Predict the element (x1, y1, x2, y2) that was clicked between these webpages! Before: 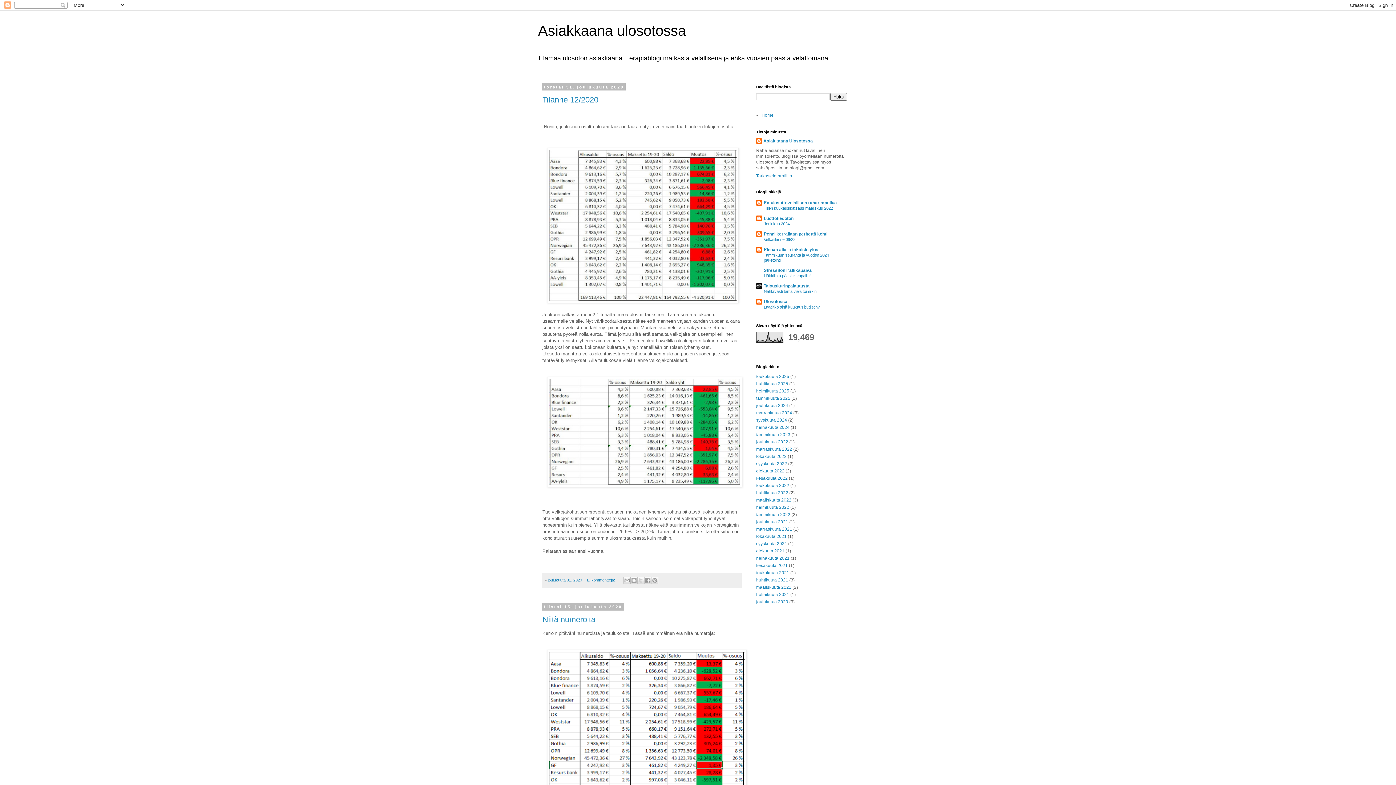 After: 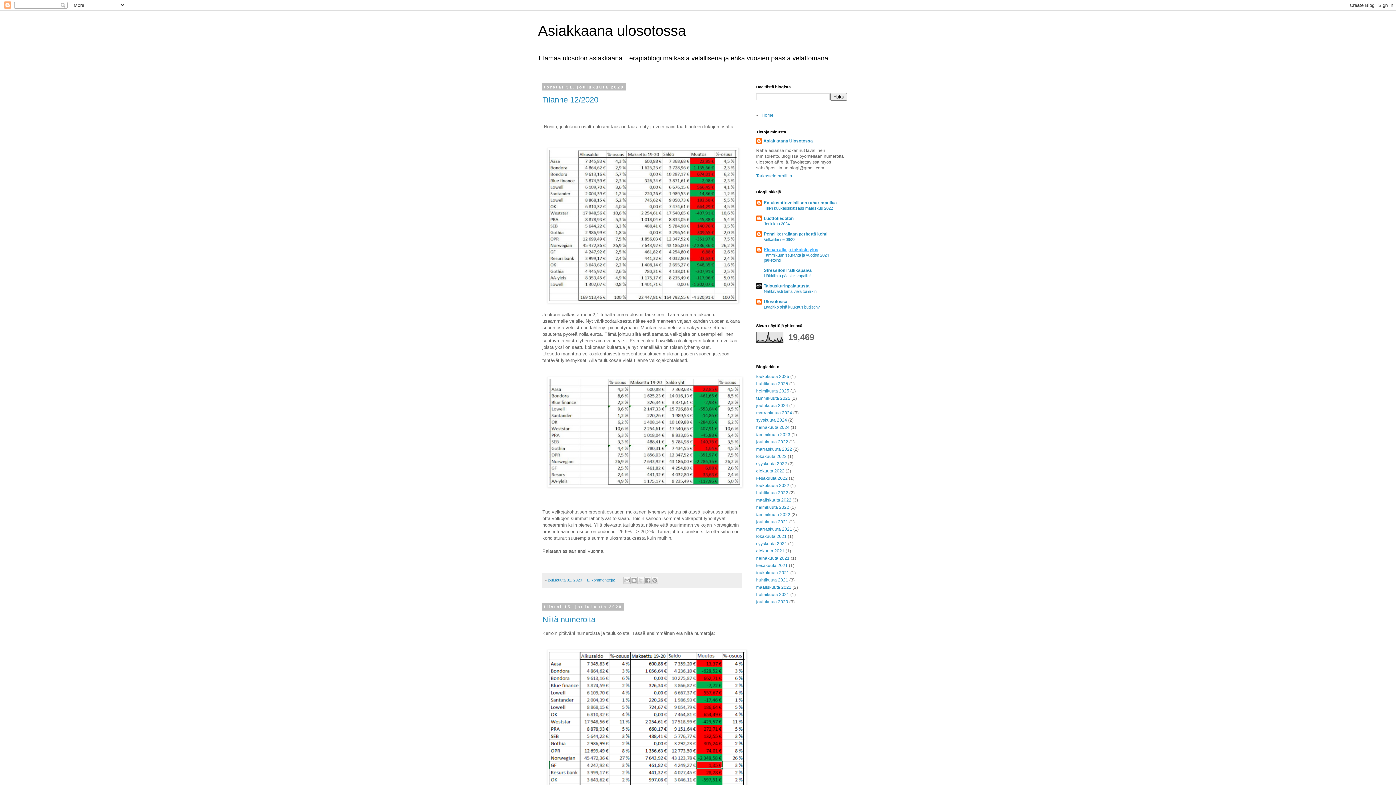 Action: bbox: (764, 247, 818, 252) label: Pinnan alle ja takaisin ylös